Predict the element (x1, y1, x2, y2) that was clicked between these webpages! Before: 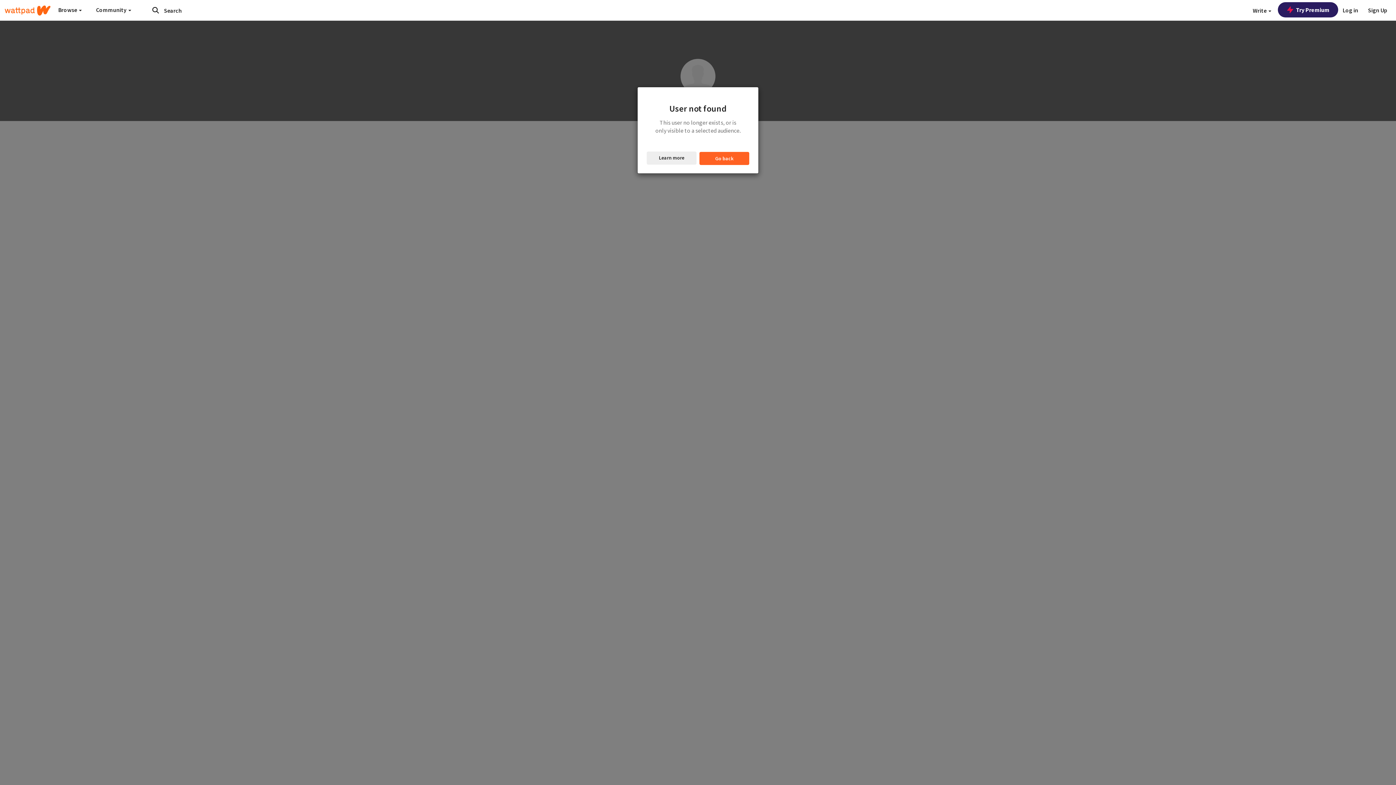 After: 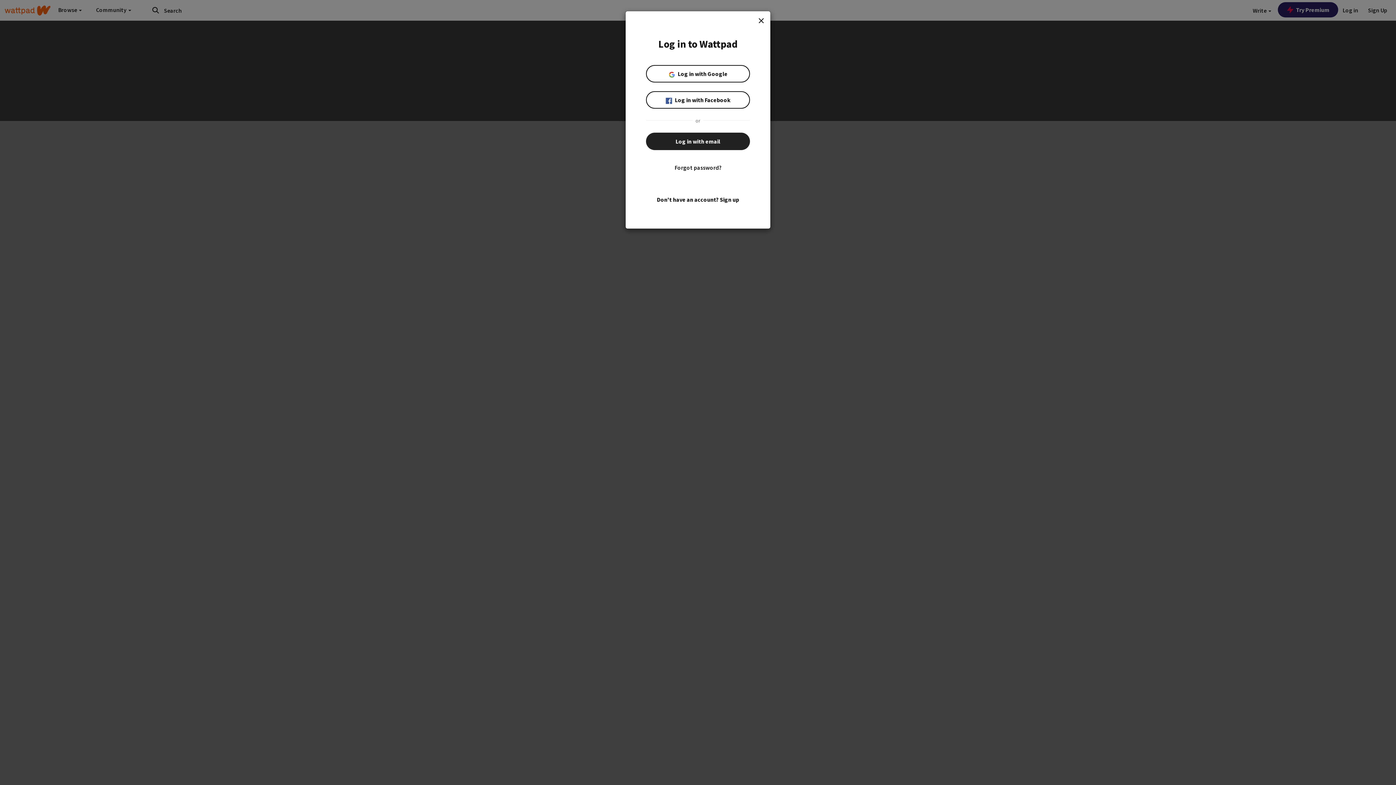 Action: label: Log in bbox: (1338, 0, 1362, 20)